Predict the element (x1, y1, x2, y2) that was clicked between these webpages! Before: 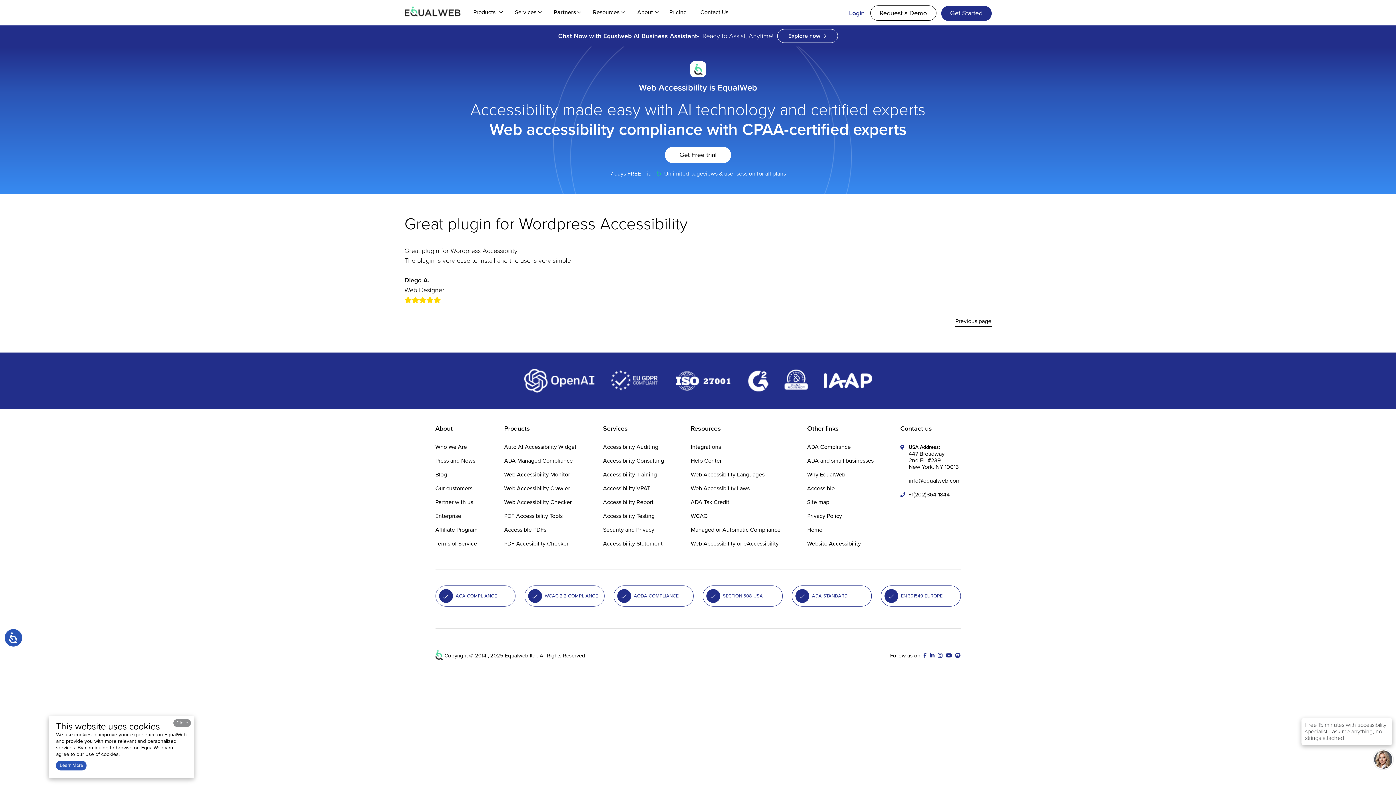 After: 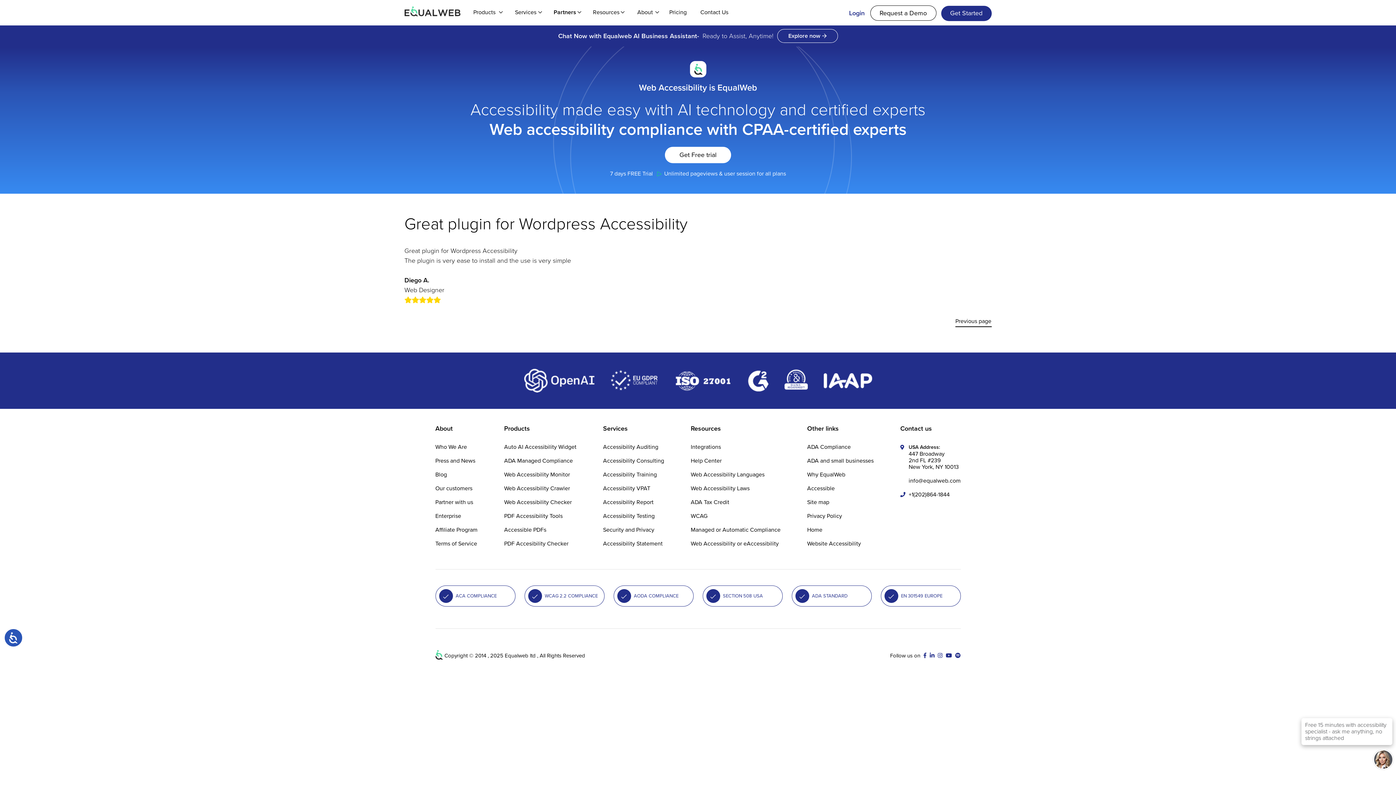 Action: bbox: (173, 719, 191, 727) label: Close